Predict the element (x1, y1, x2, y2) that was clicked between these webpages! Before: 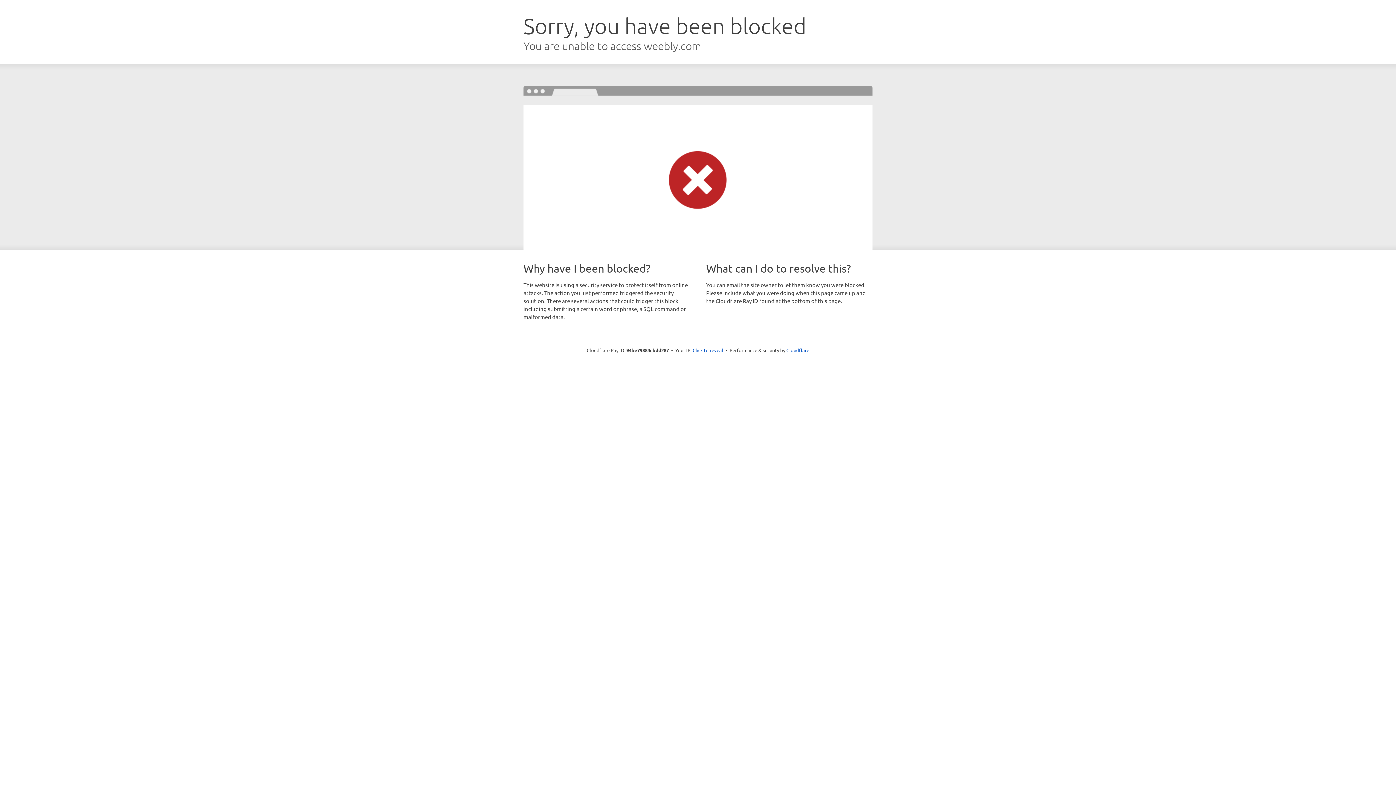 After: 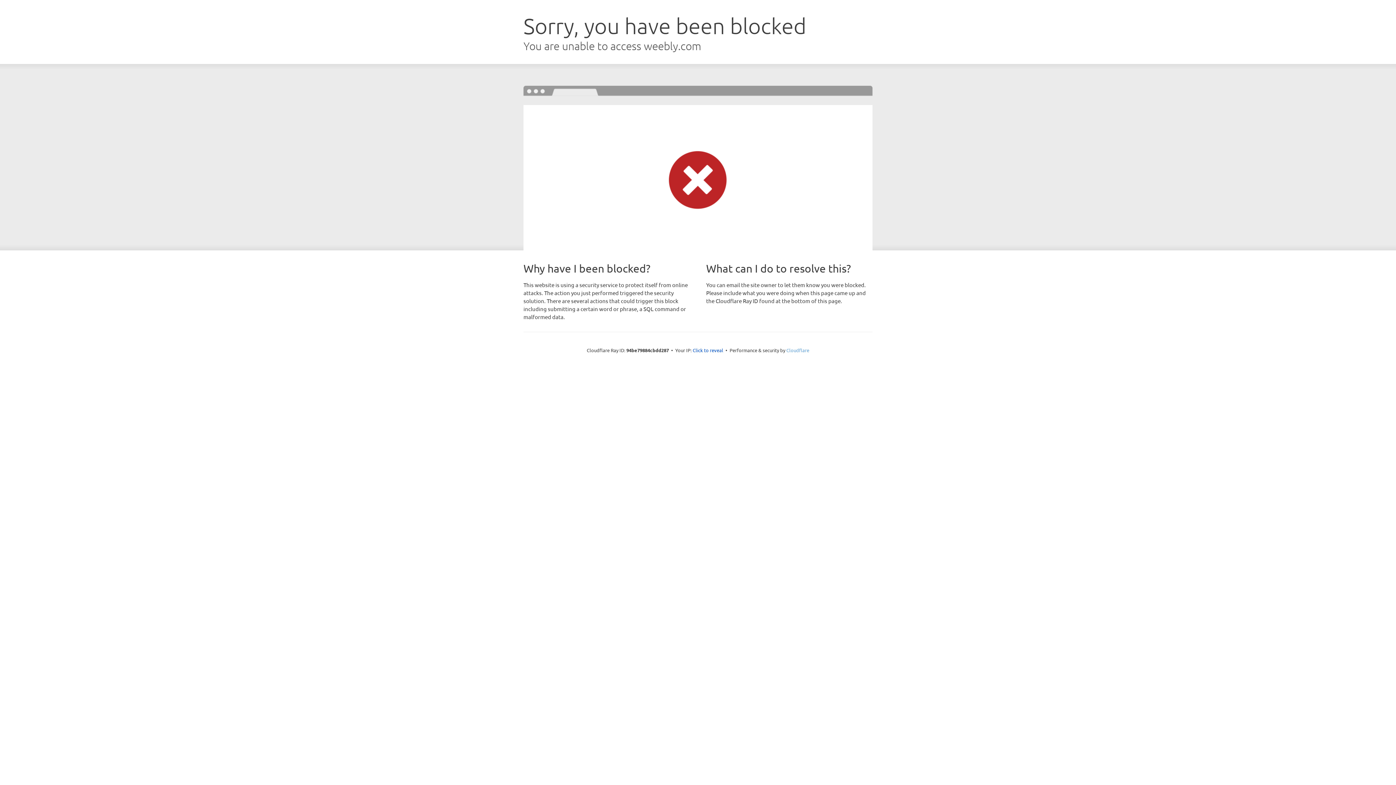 Action: bbox: (786, 347, 809, 353) label: Cloudflare